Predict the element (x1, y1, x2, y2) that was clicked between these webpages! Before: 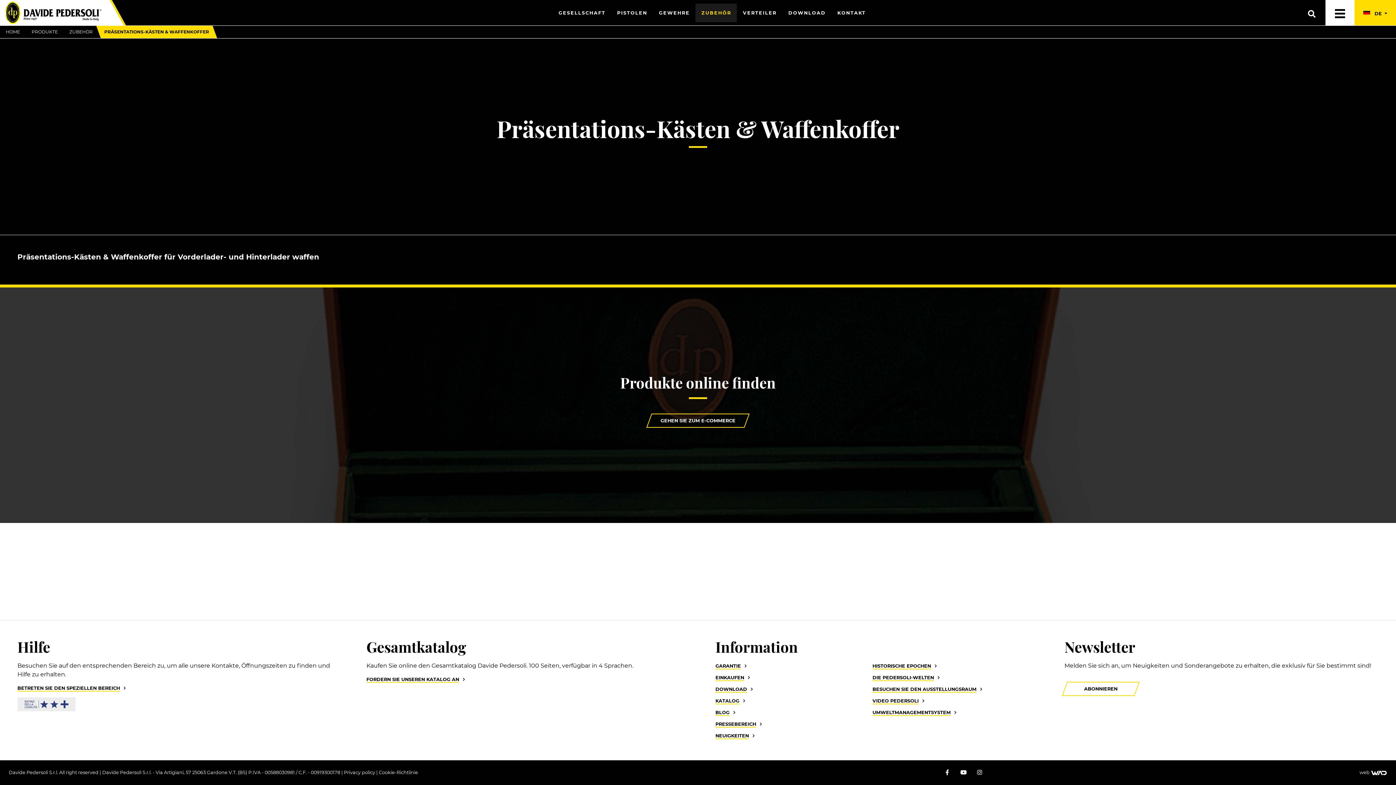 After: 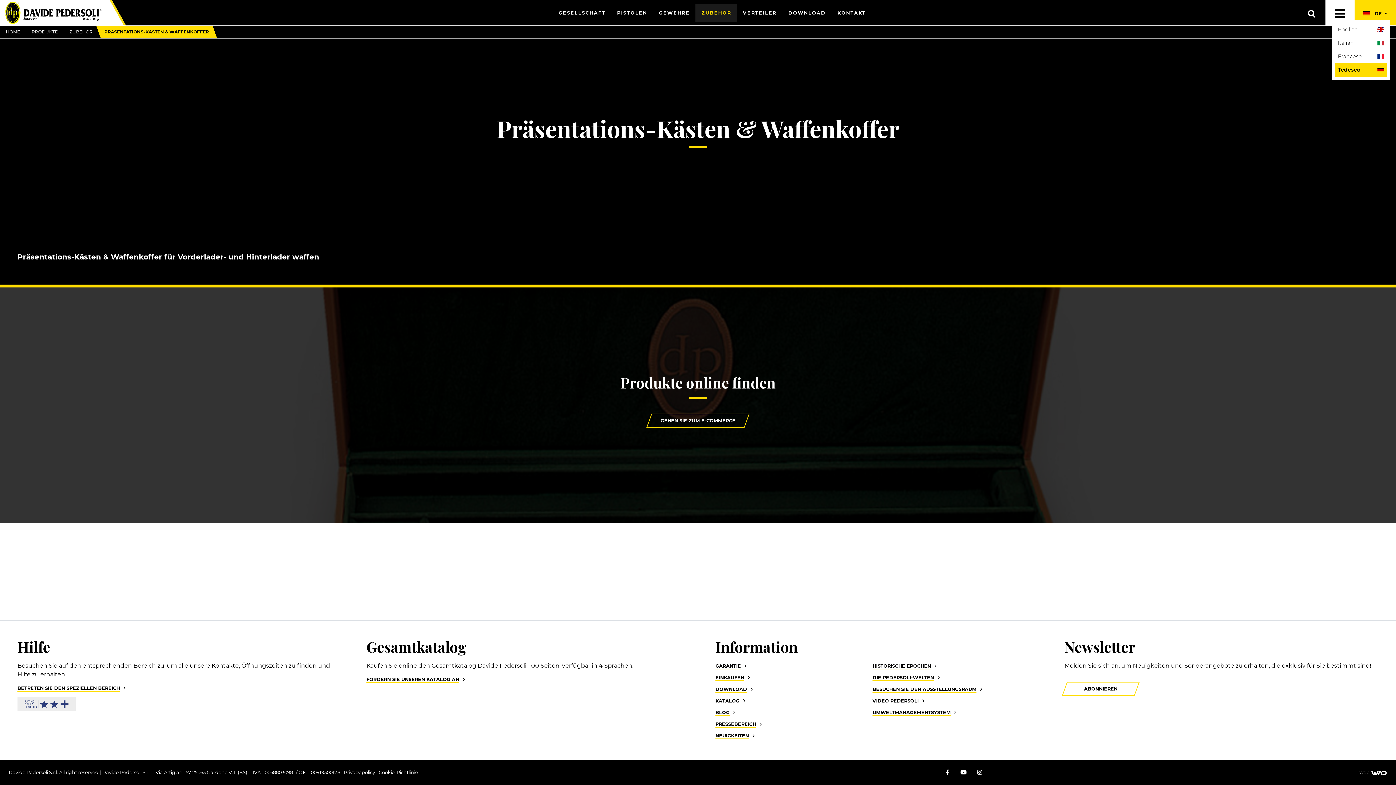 Action: bbox: (1360, 7, 1390, 20) label:  DE 